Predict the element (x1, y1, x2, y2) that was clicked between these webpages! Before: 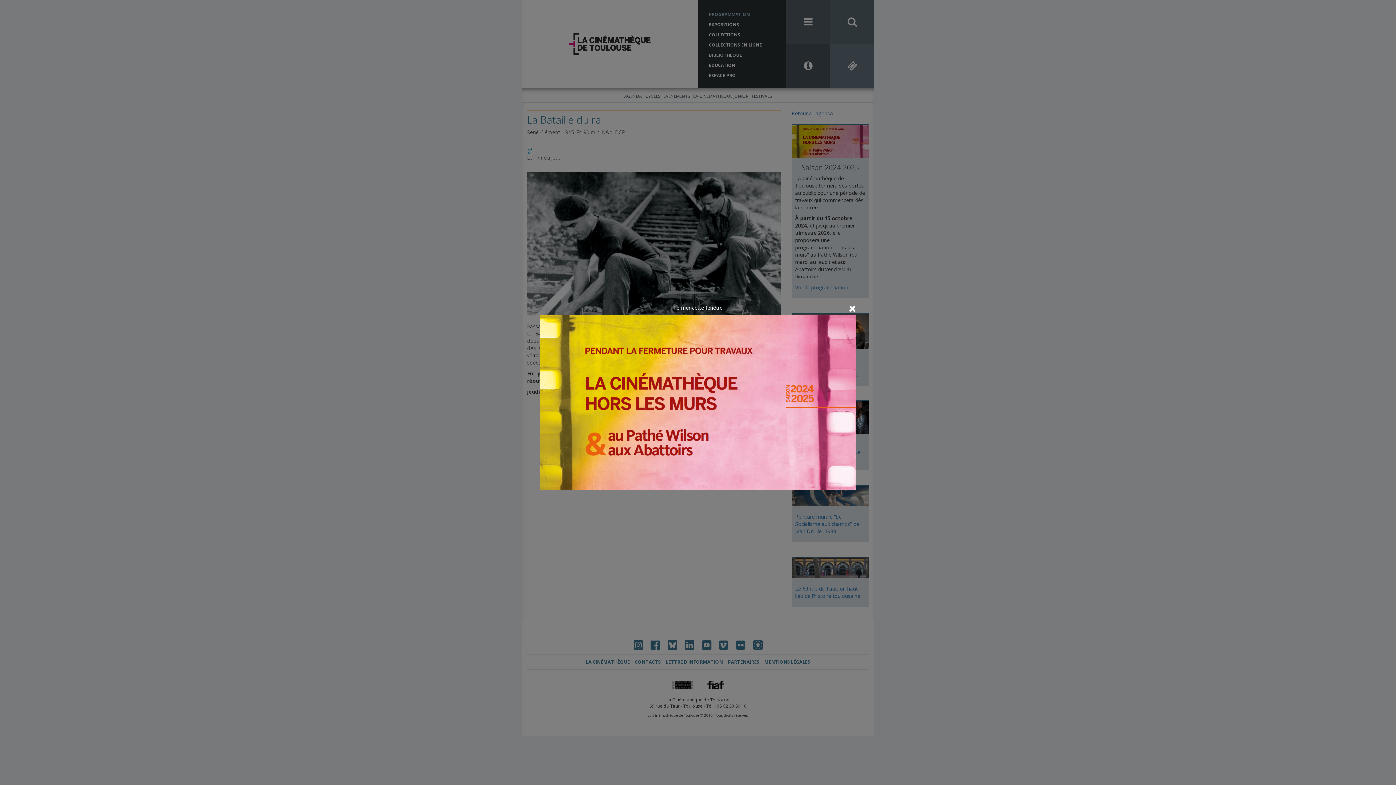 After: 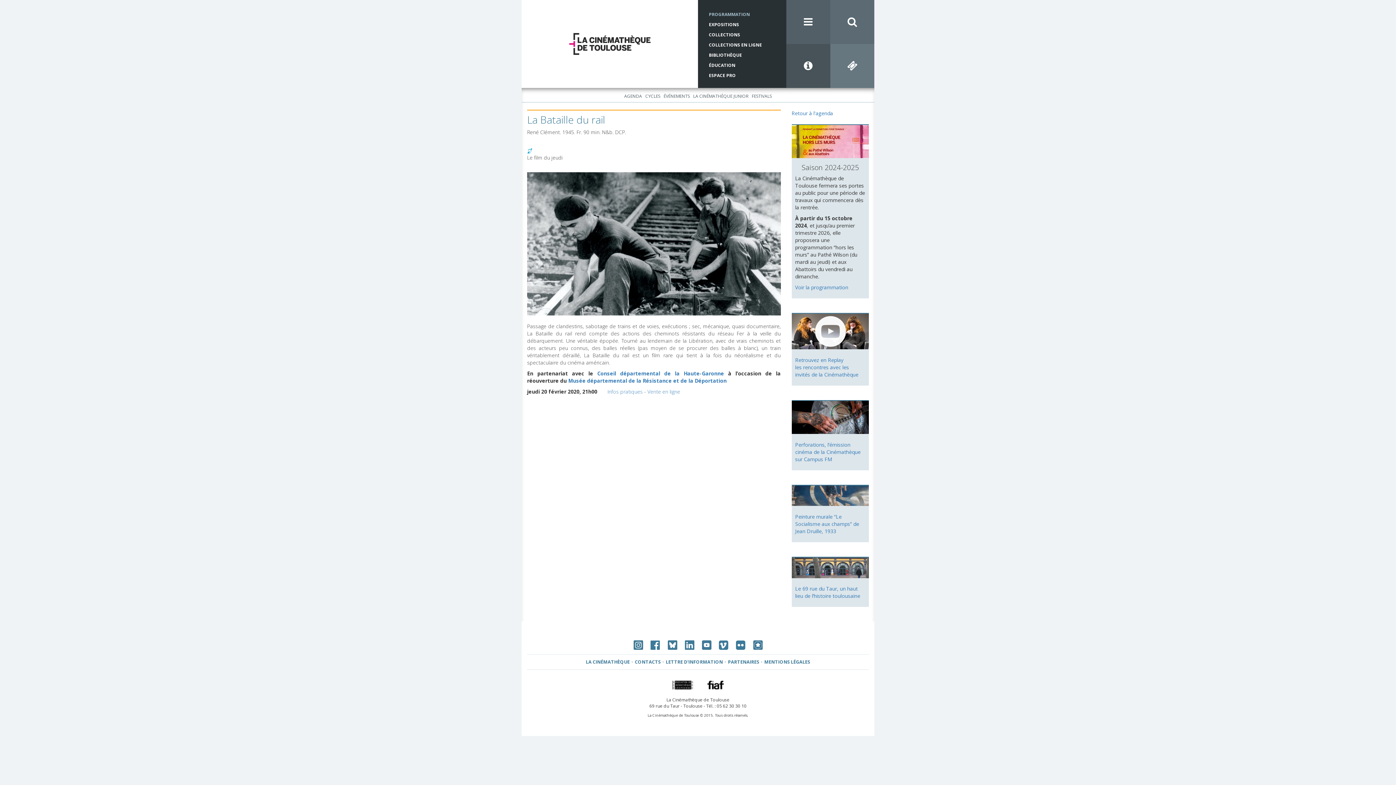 Action: bbox: (673, 304, 722, 311) label: Fermer cette fenêtre